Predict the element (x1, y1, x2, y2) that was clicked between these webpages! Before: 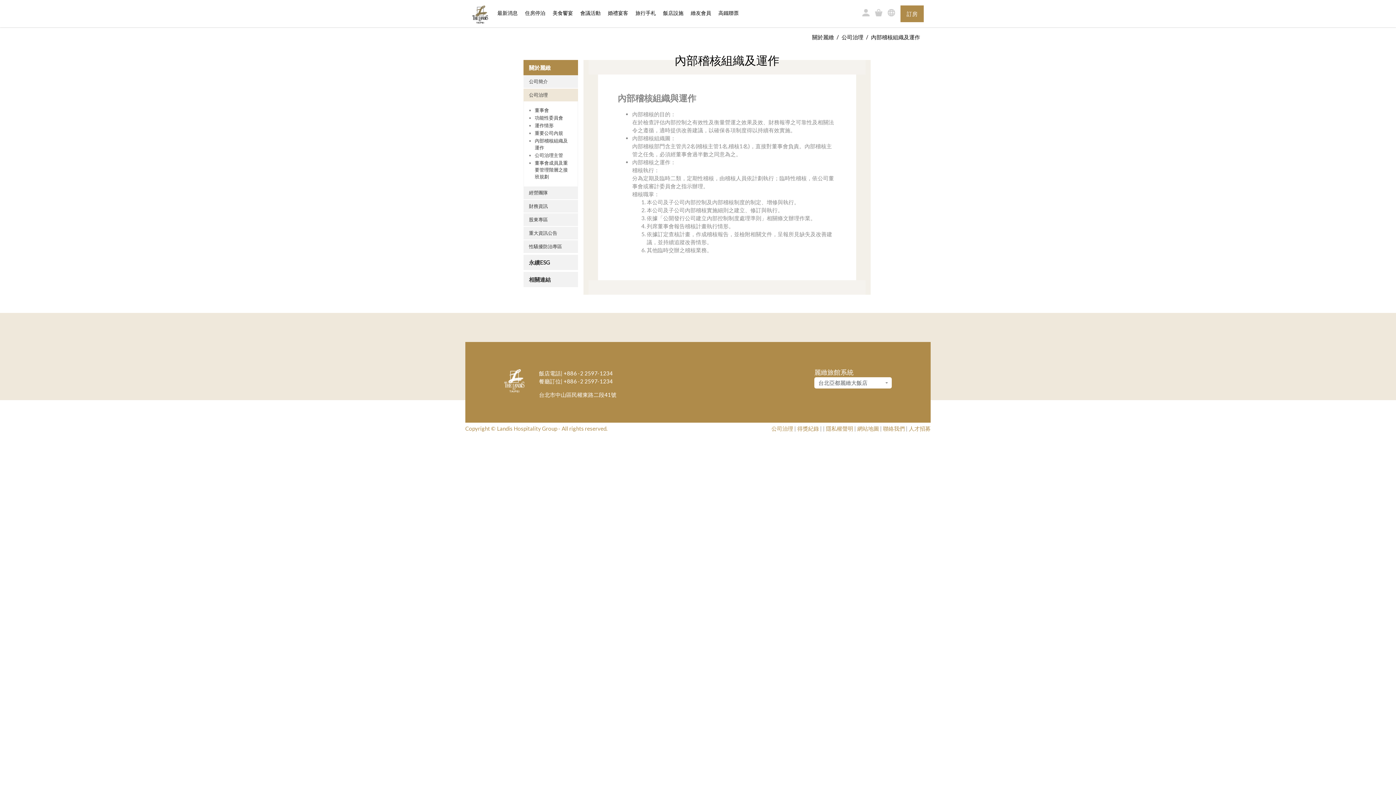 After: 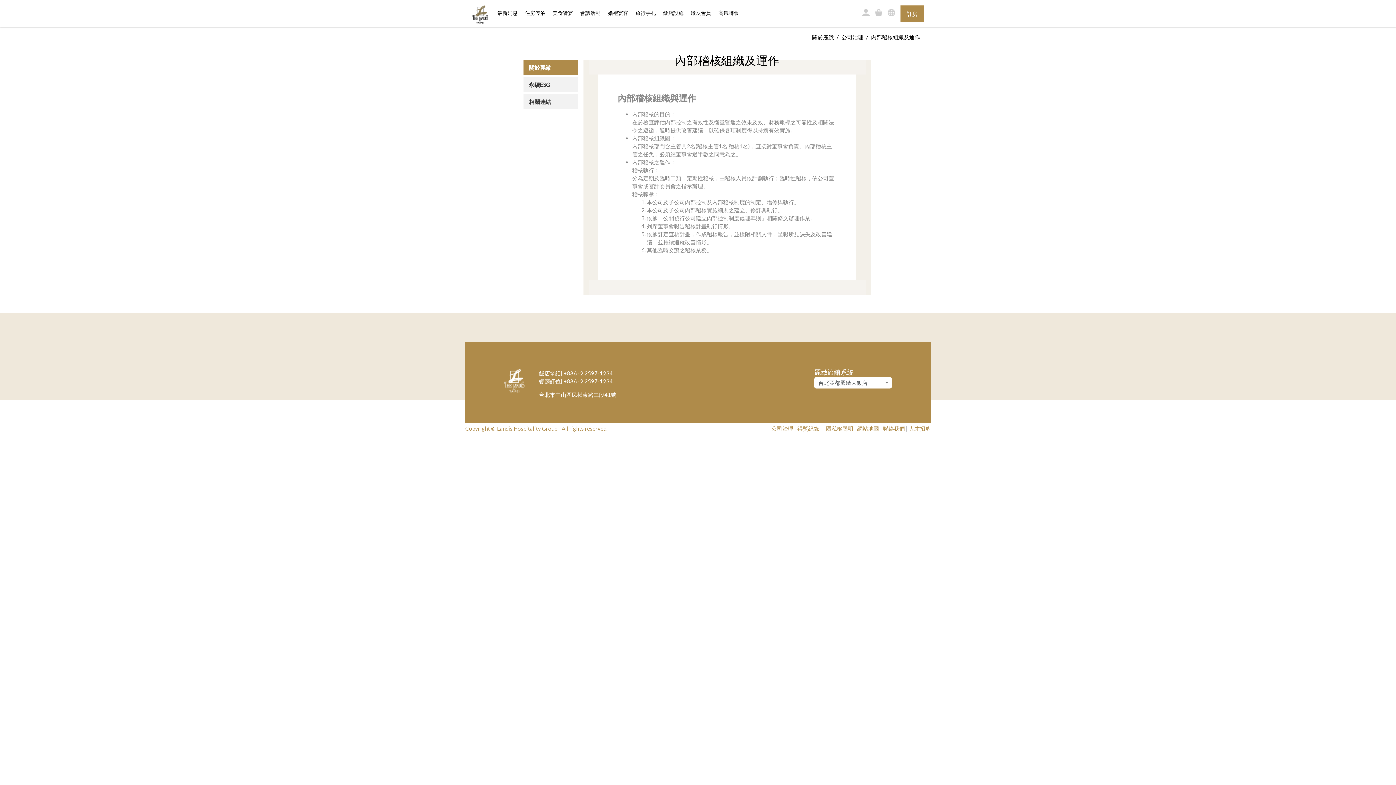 Action: label: 關於麗緻 bbox: (523, 59, 578, 75)